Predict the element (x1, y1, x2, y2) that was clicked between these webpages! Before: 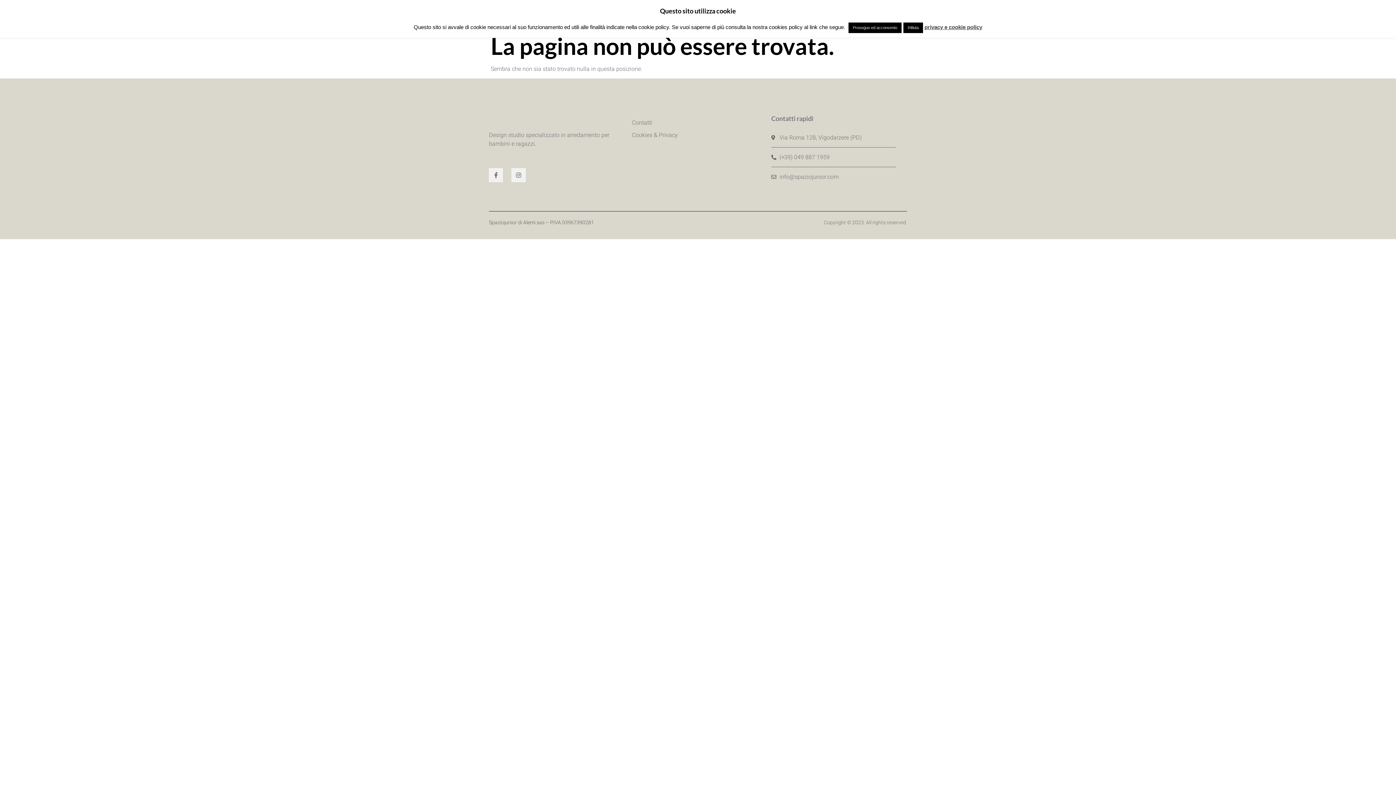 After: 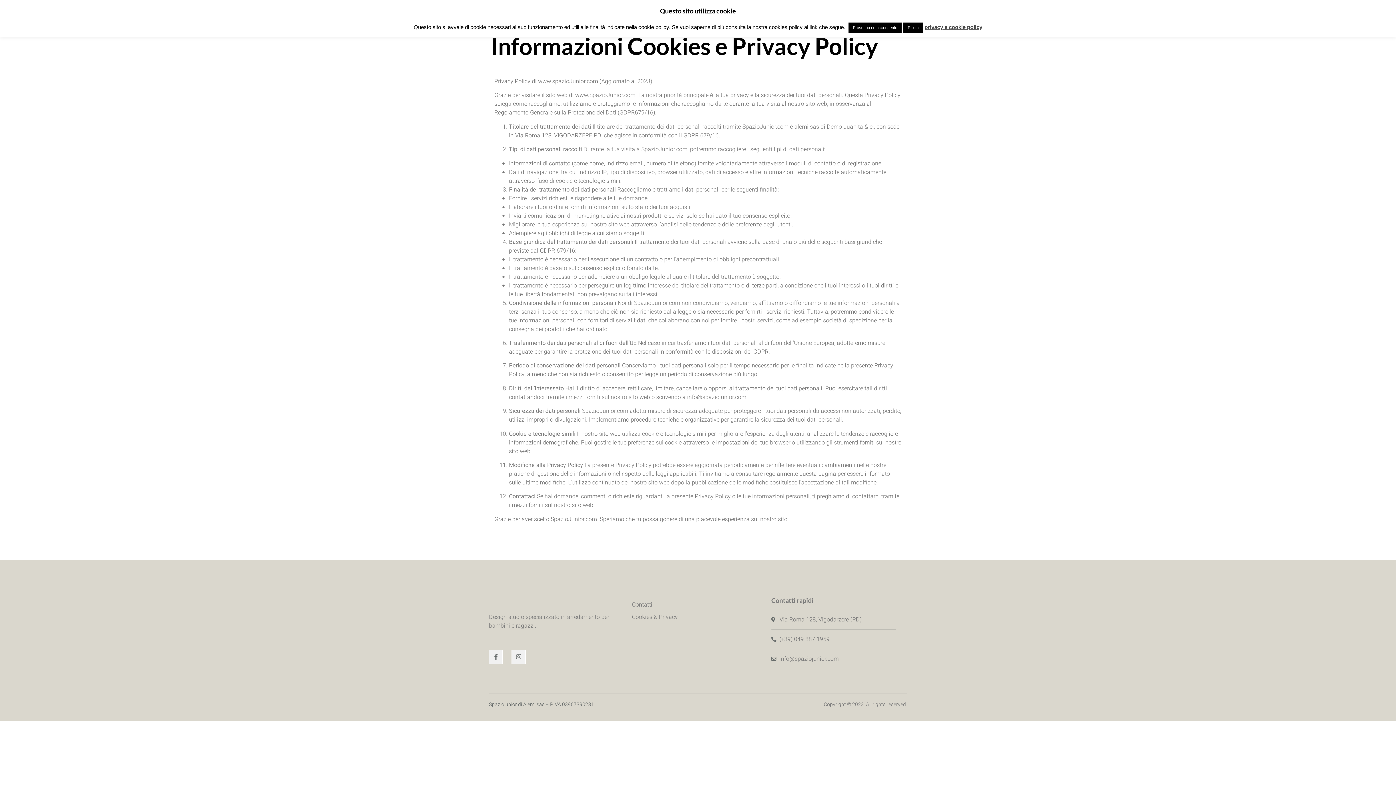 Action: label: Cookies & Privacy bbox: (632, 131, 767, 139)